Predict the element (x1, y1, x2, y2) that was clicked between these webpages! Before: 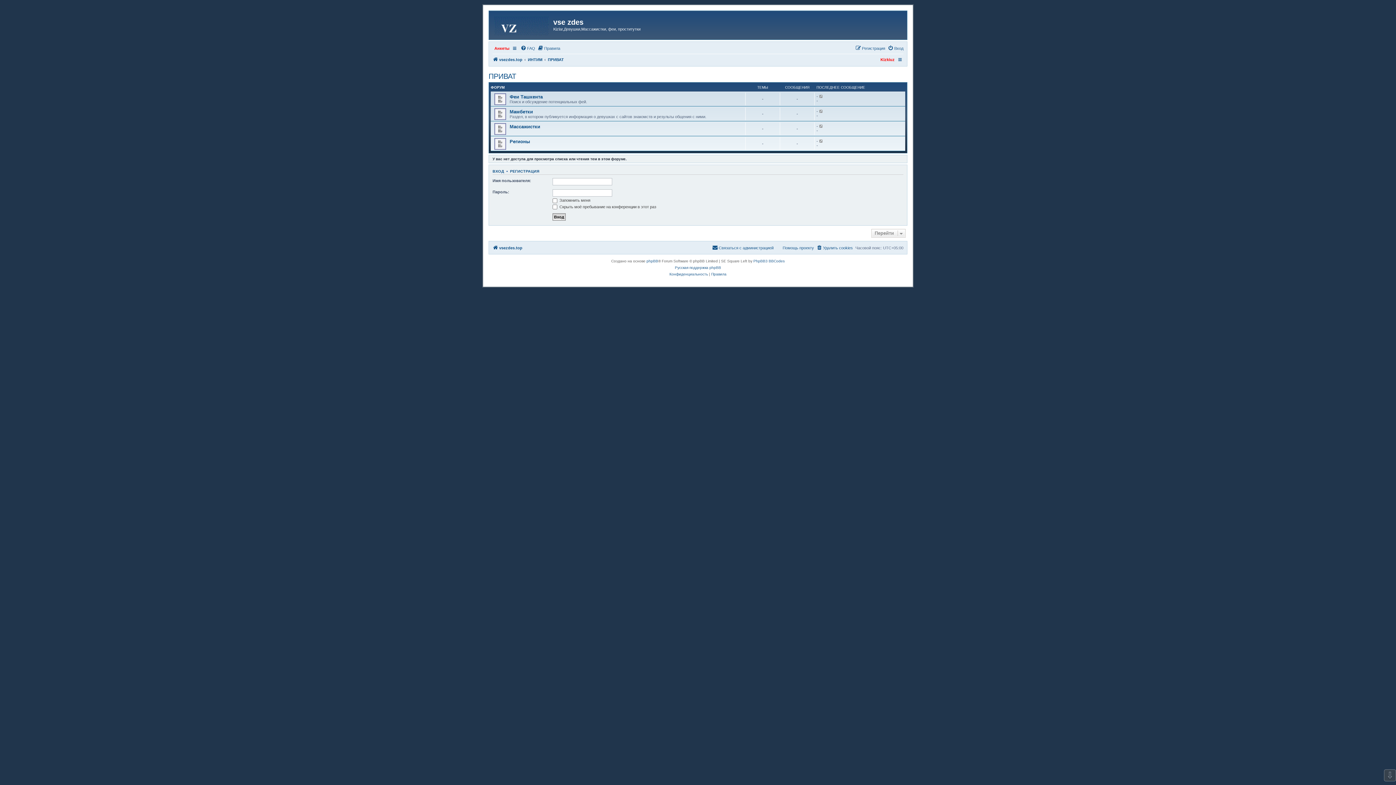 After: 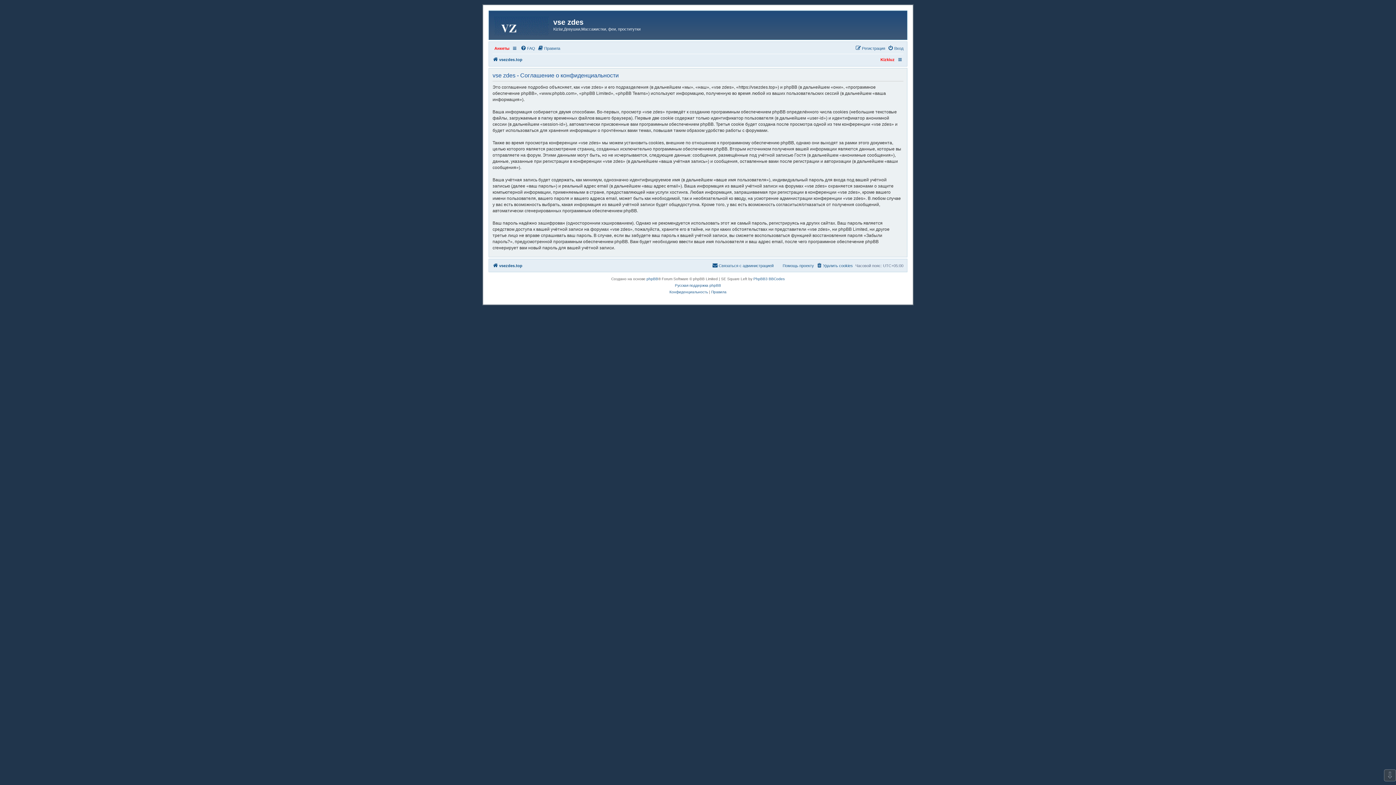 Action: bbox: (669, 271, 708, 277) label: Конфиденциальность